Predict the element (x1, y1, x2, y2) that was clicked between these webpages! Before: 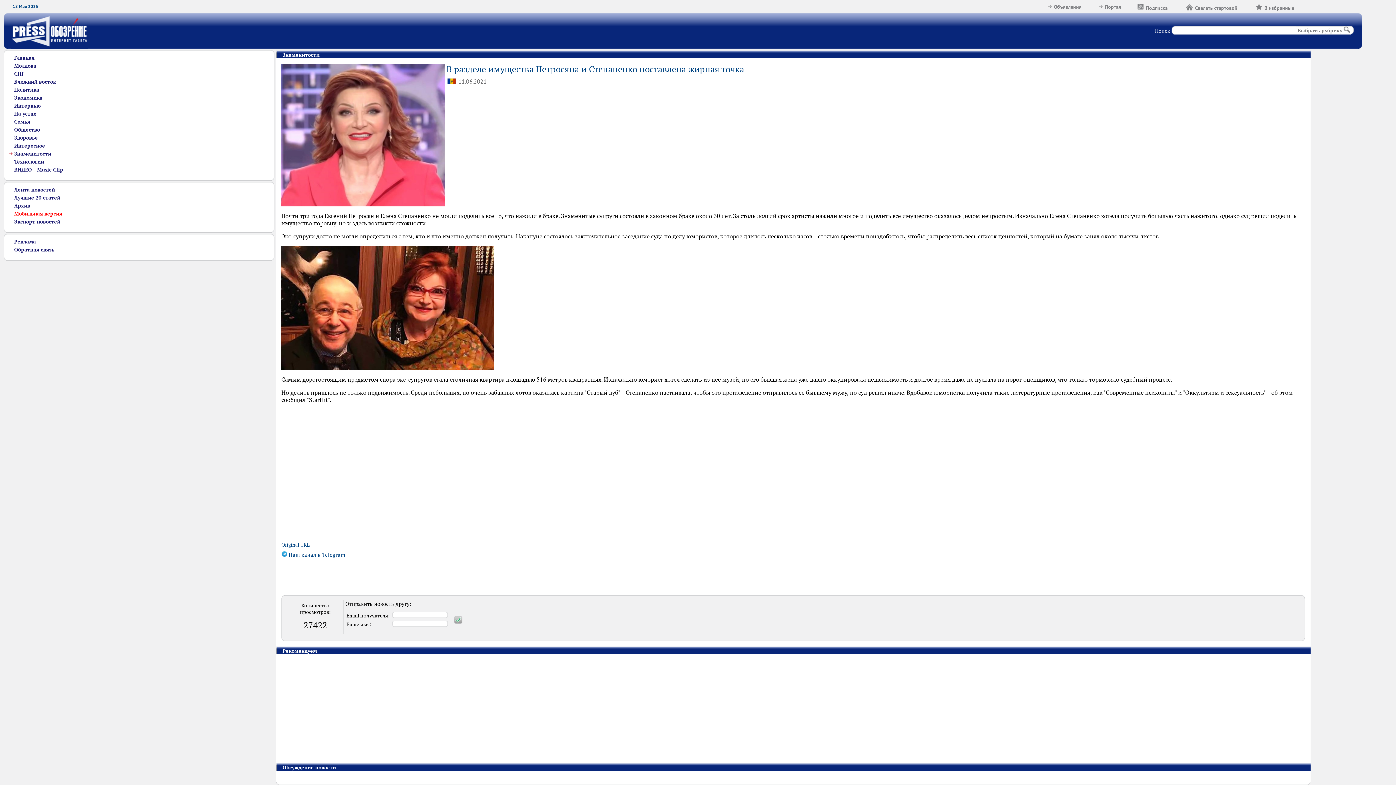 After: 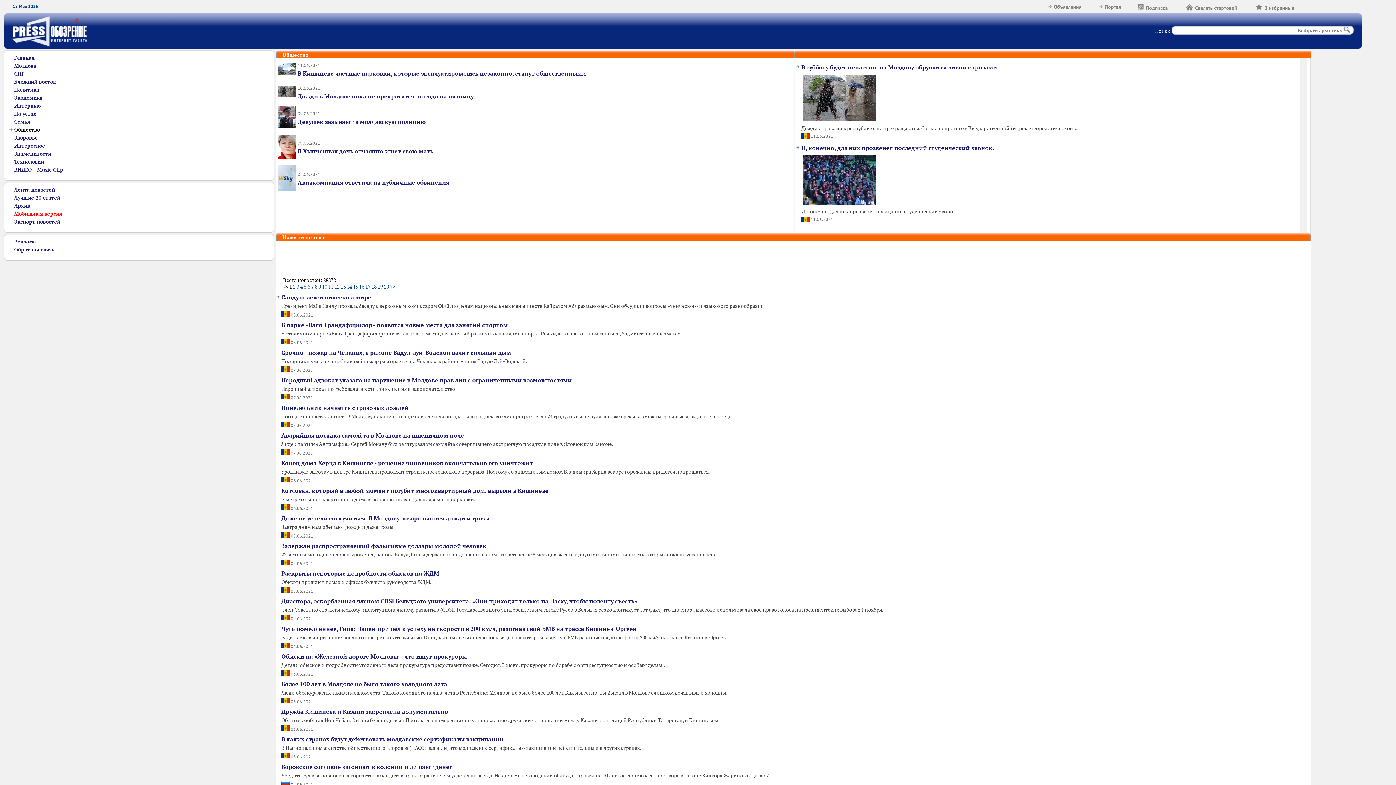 Action: bbox: (14, 126, 40, 133) label: Общество